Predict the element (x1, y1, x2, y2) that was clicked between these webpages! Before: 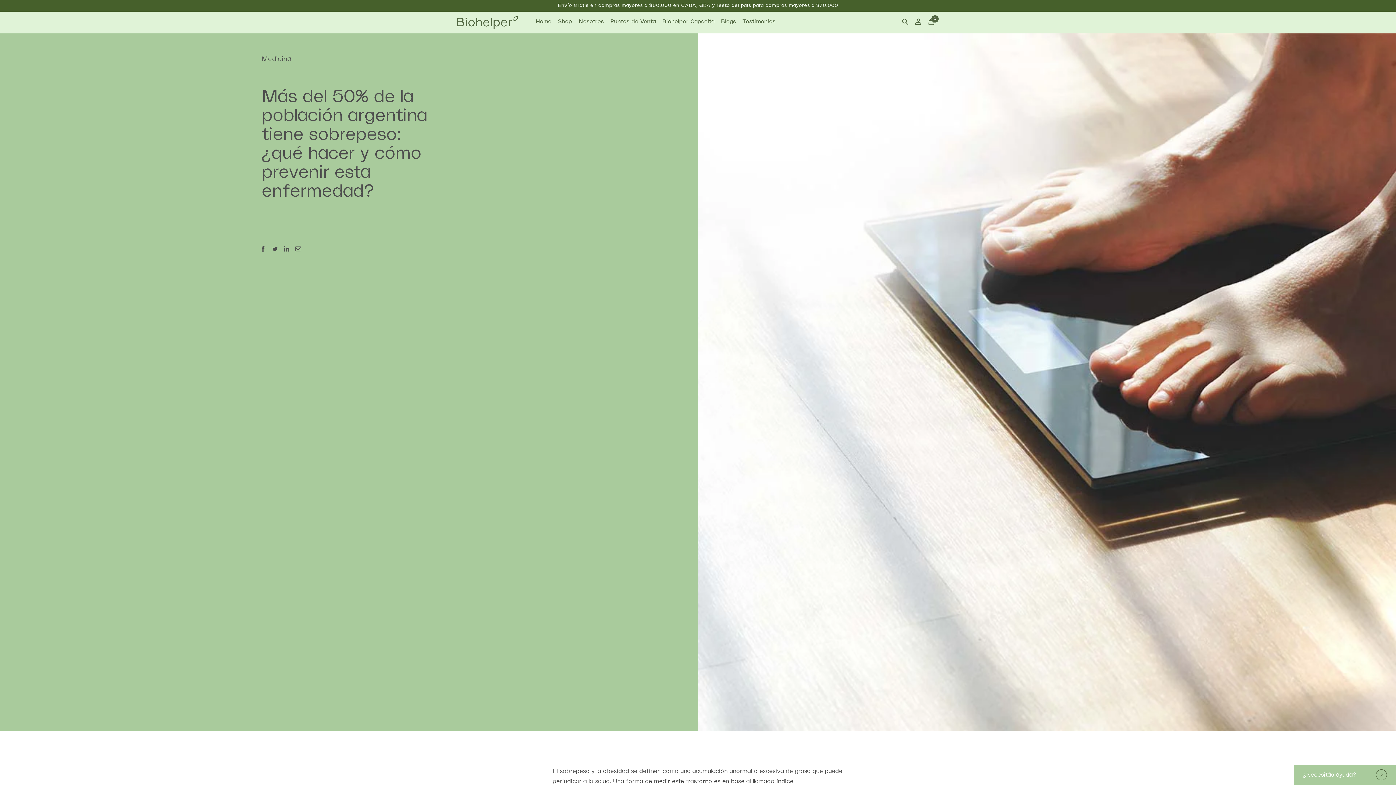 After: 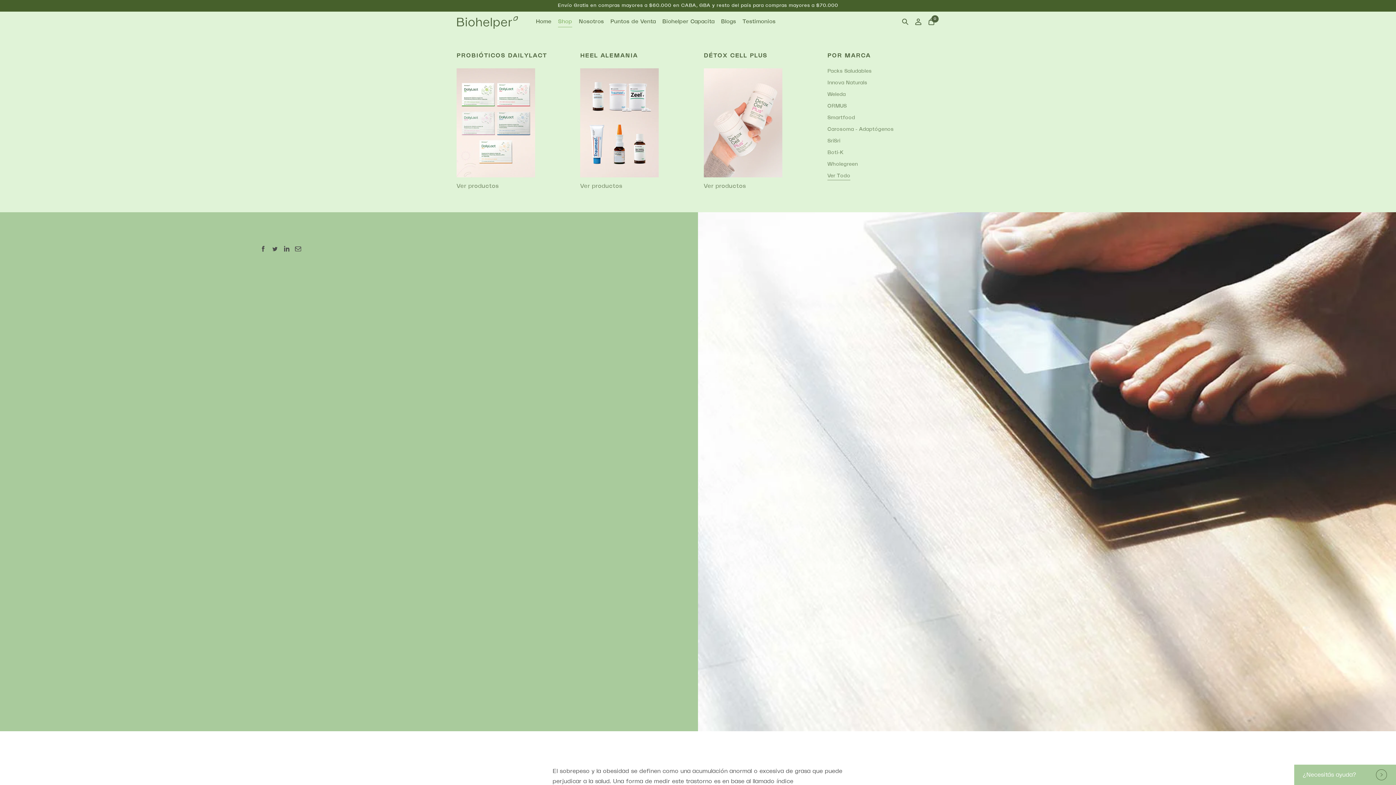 Action: bbox: (558, 18, 572, 24) label: Shop